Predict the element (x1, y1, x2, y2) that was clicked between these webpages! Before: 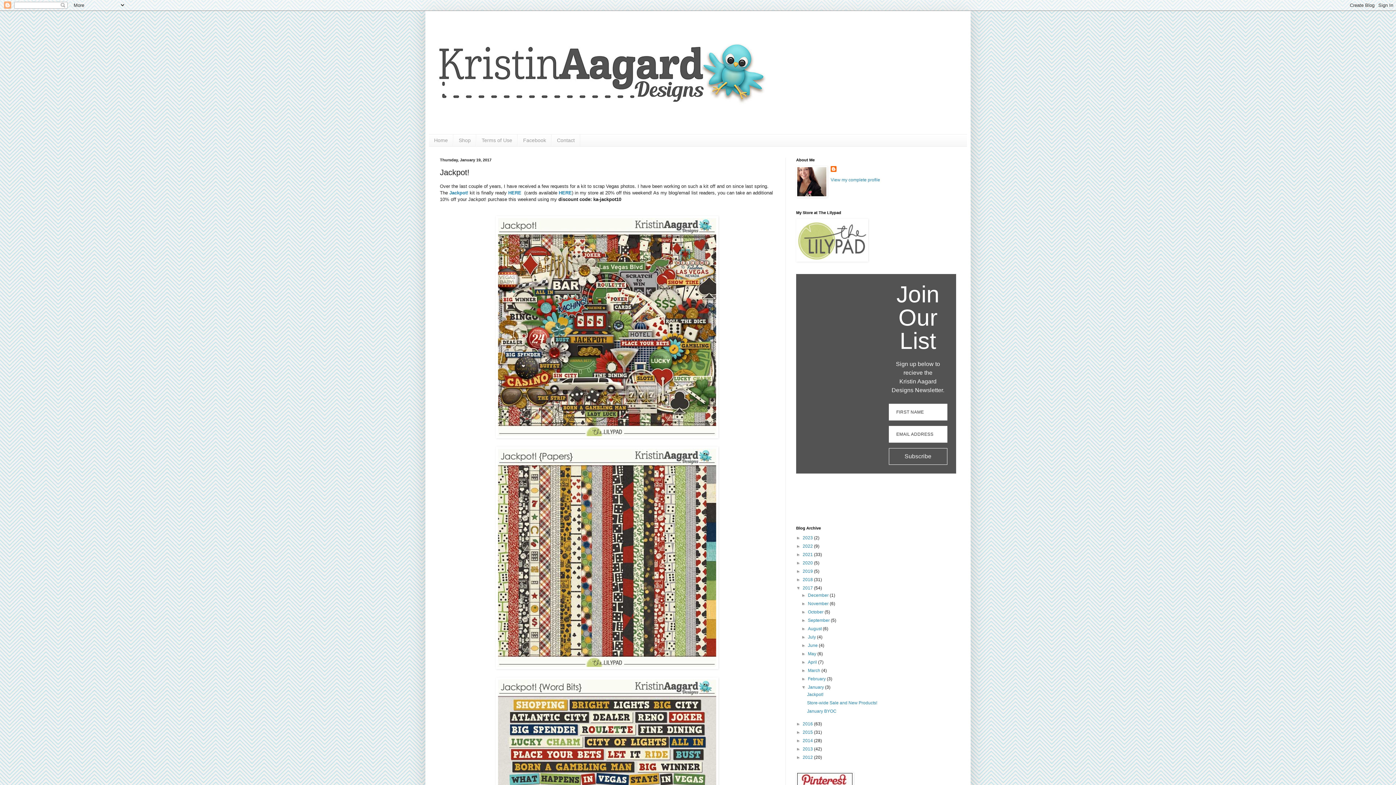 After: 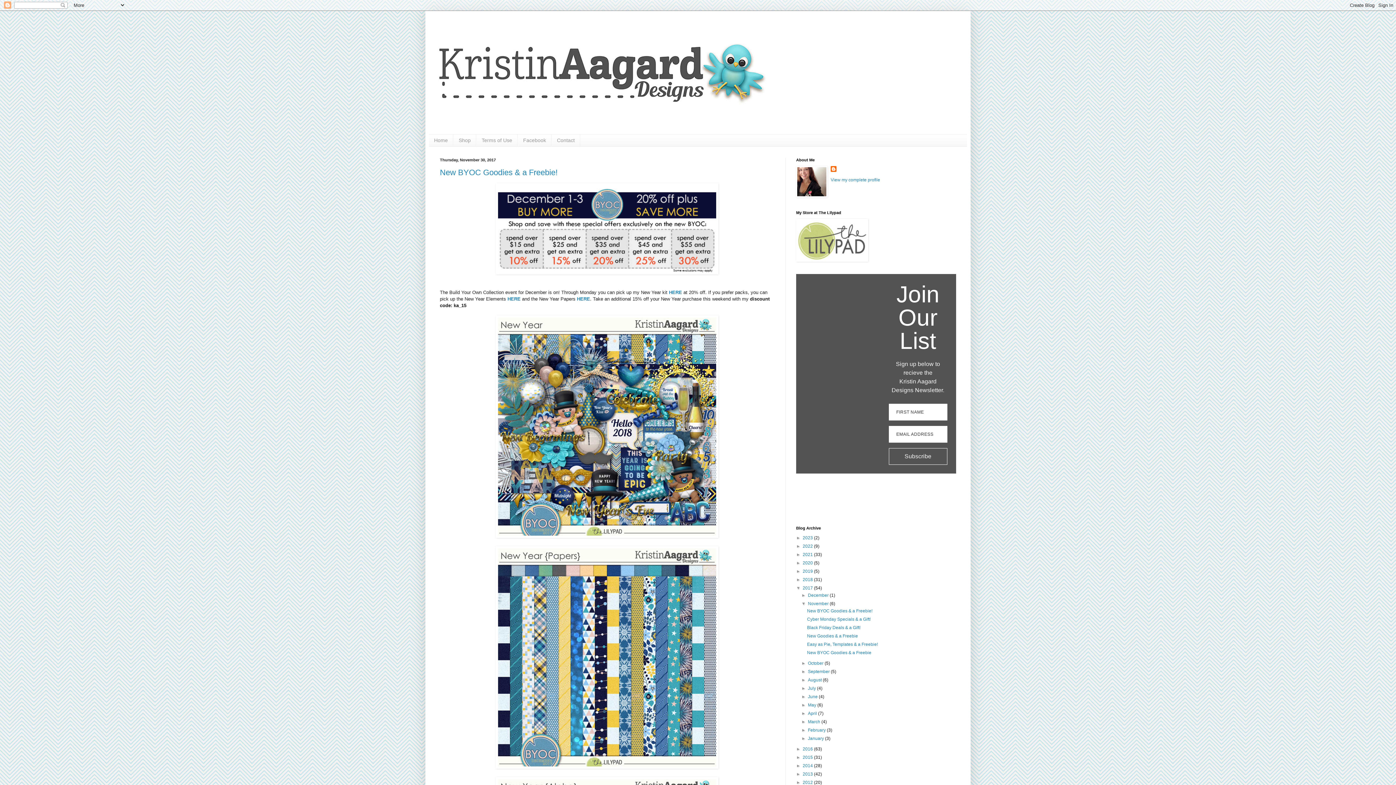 Action: label: November  bbox: (808, 601, 829, 606)